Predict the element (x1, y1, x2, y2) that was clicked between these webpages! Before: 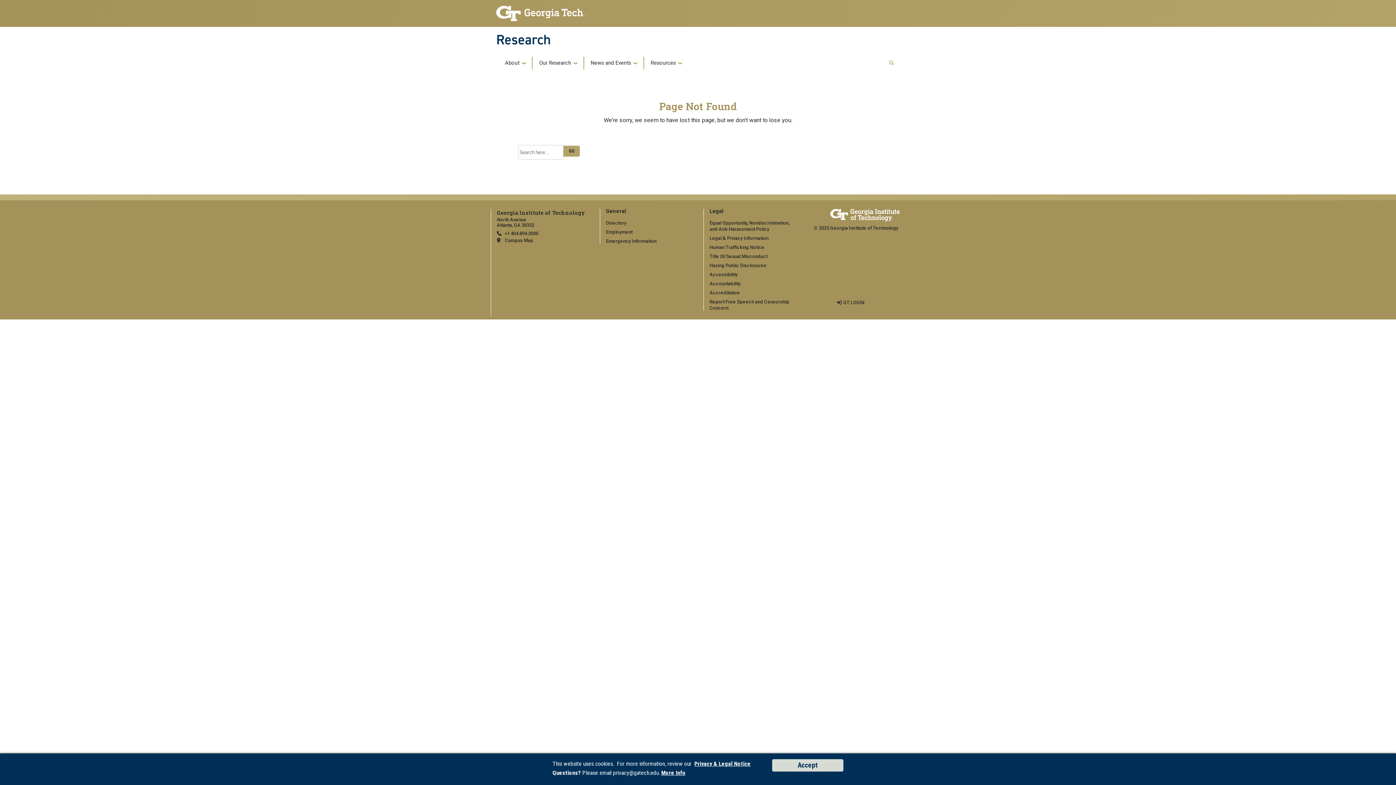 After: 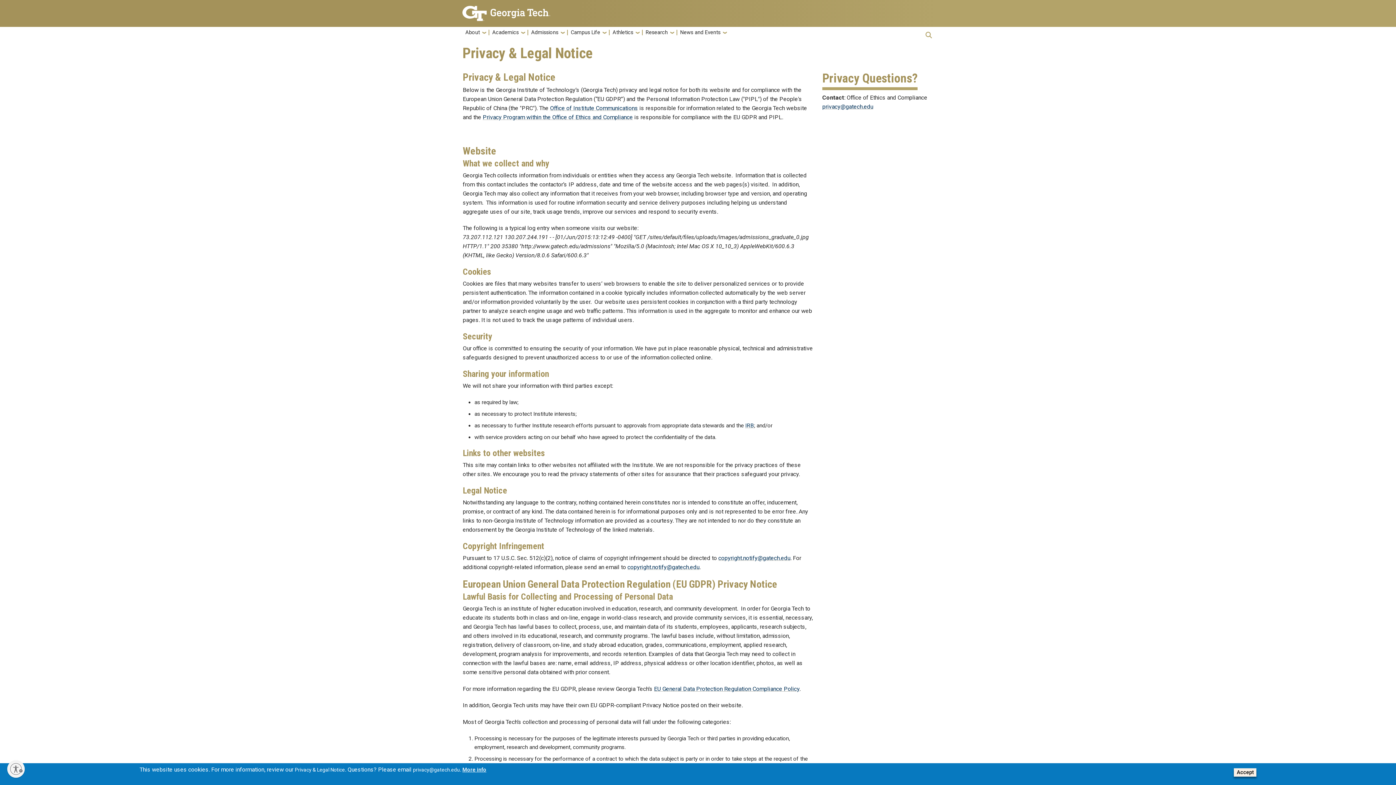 Action: label: Privacy & Legal Notice bbox: (694, 760, 750, 767)